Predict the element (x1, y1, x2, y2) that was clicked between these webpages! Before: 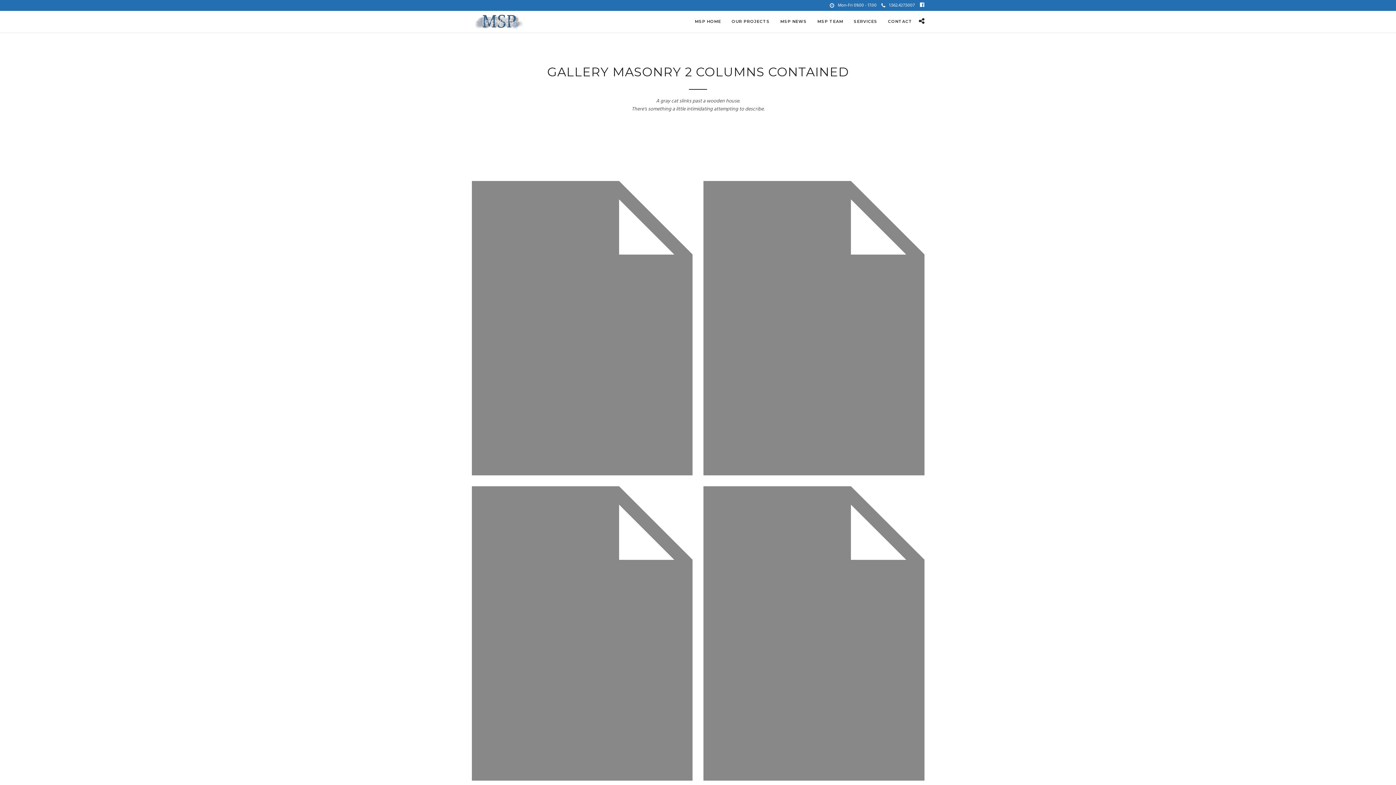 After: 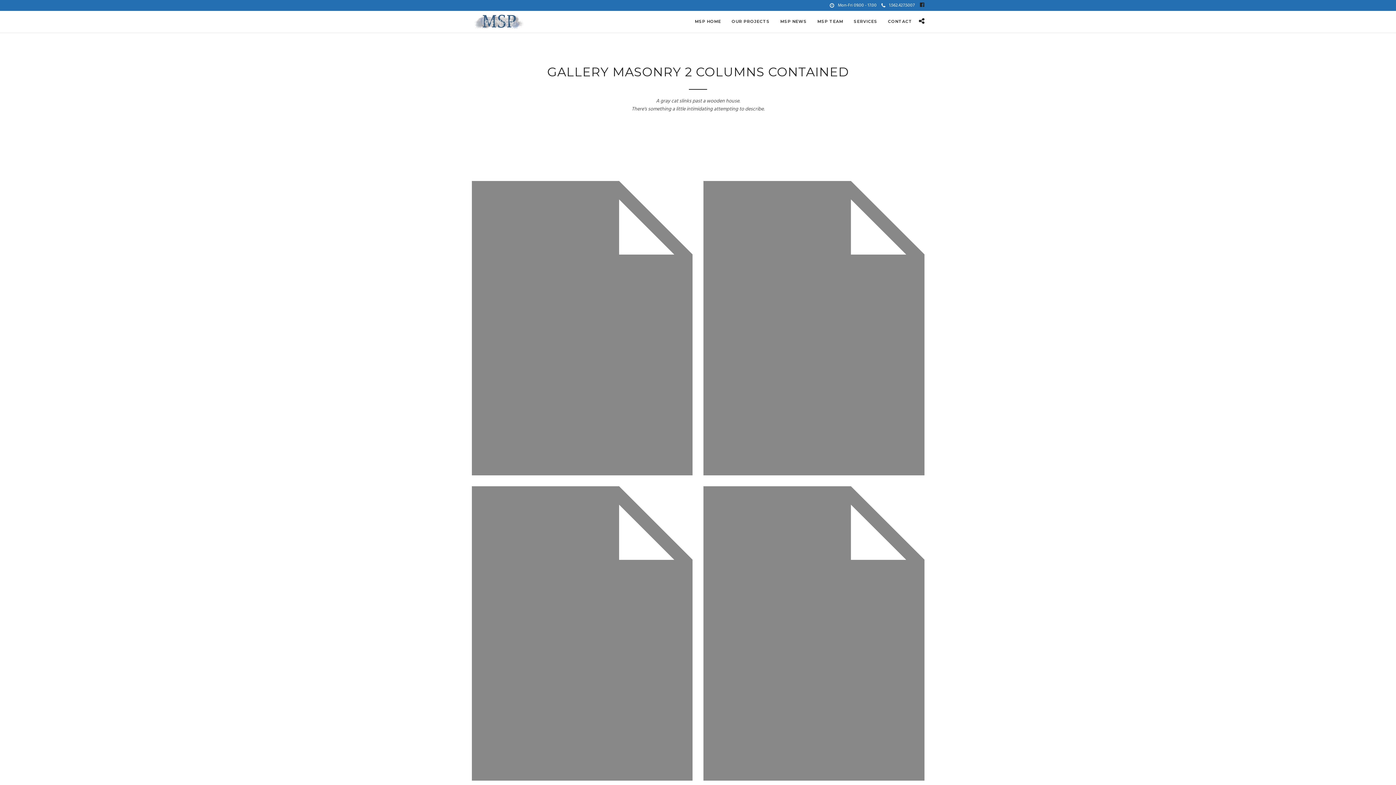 Action: bbox: (920, 0, 924, 10)